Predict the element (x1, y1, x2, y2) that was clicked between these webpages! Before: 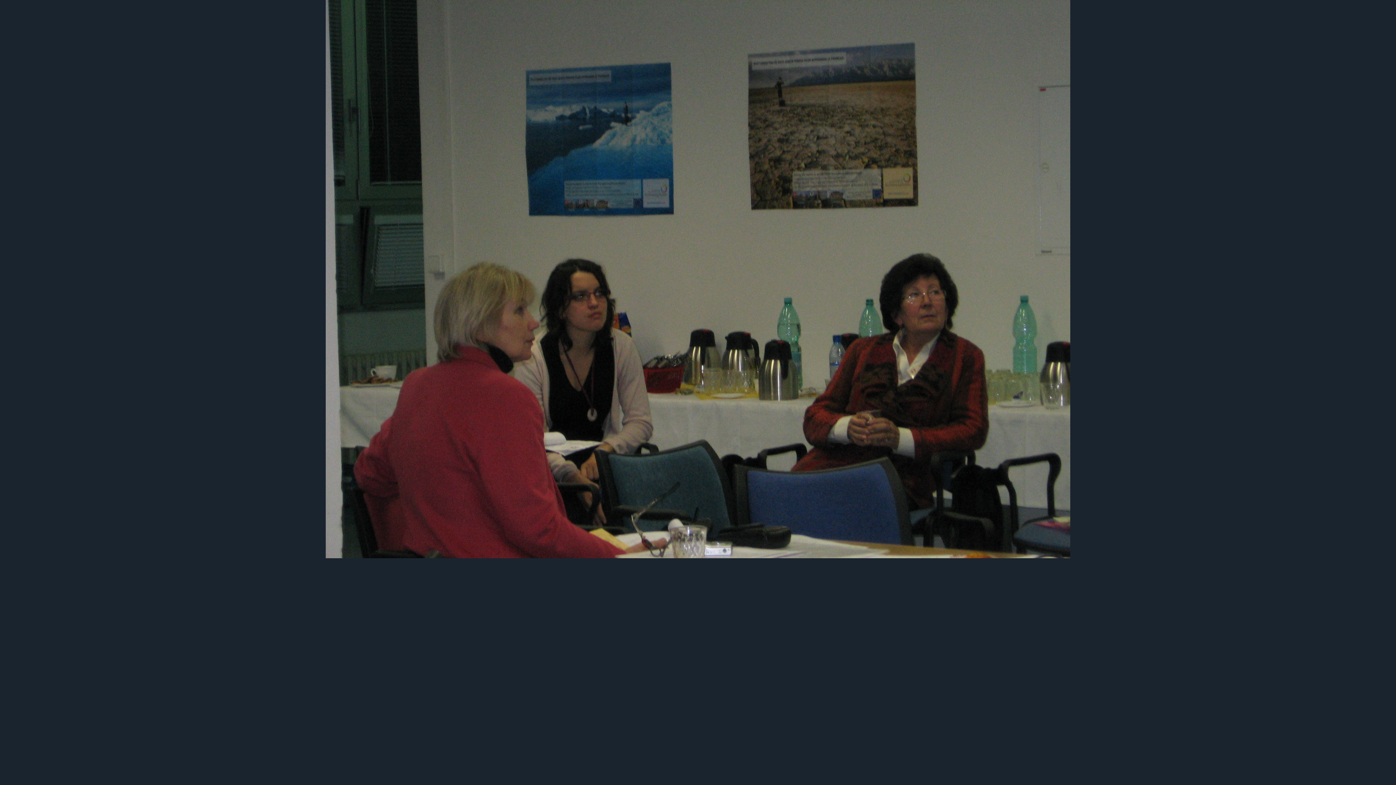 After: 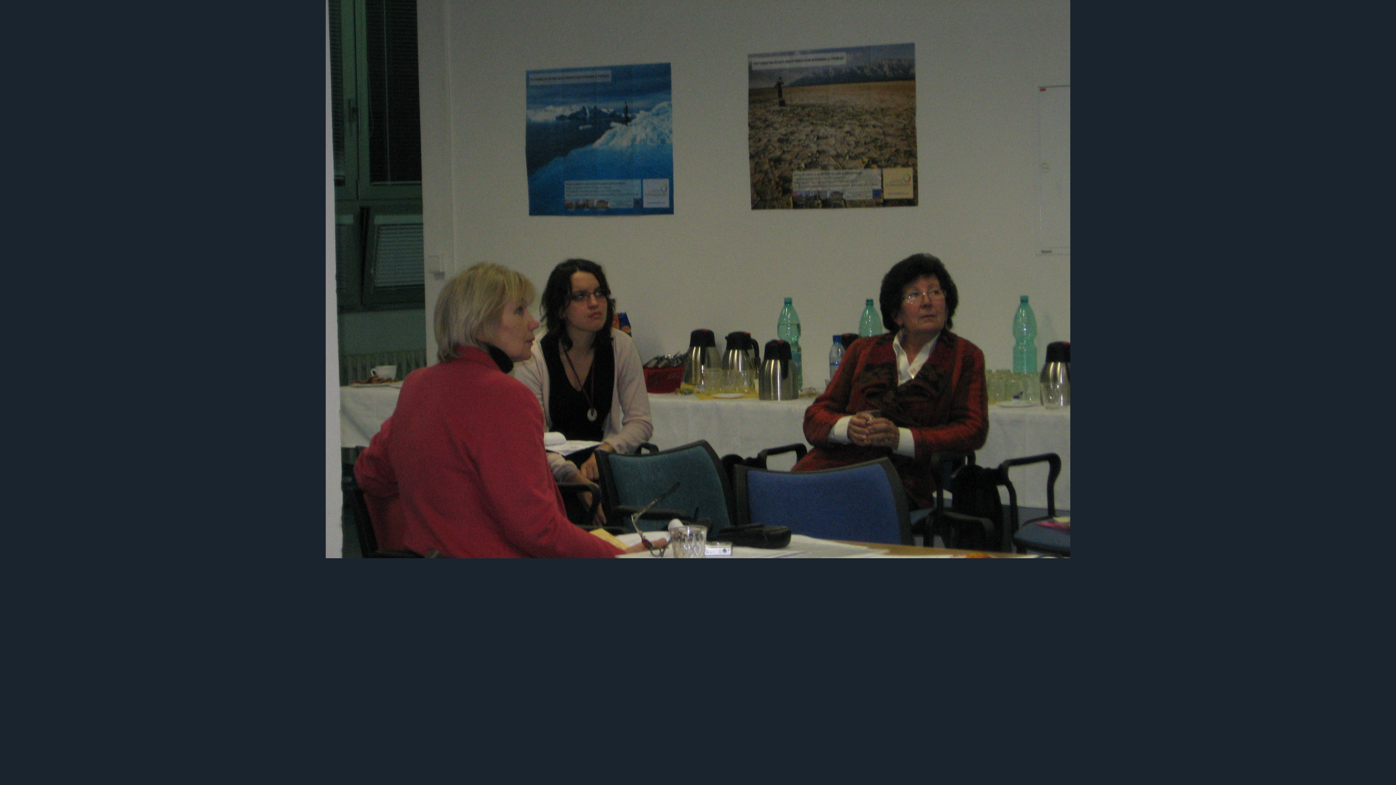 Action: bbox: (325, 554, 1070, 559)